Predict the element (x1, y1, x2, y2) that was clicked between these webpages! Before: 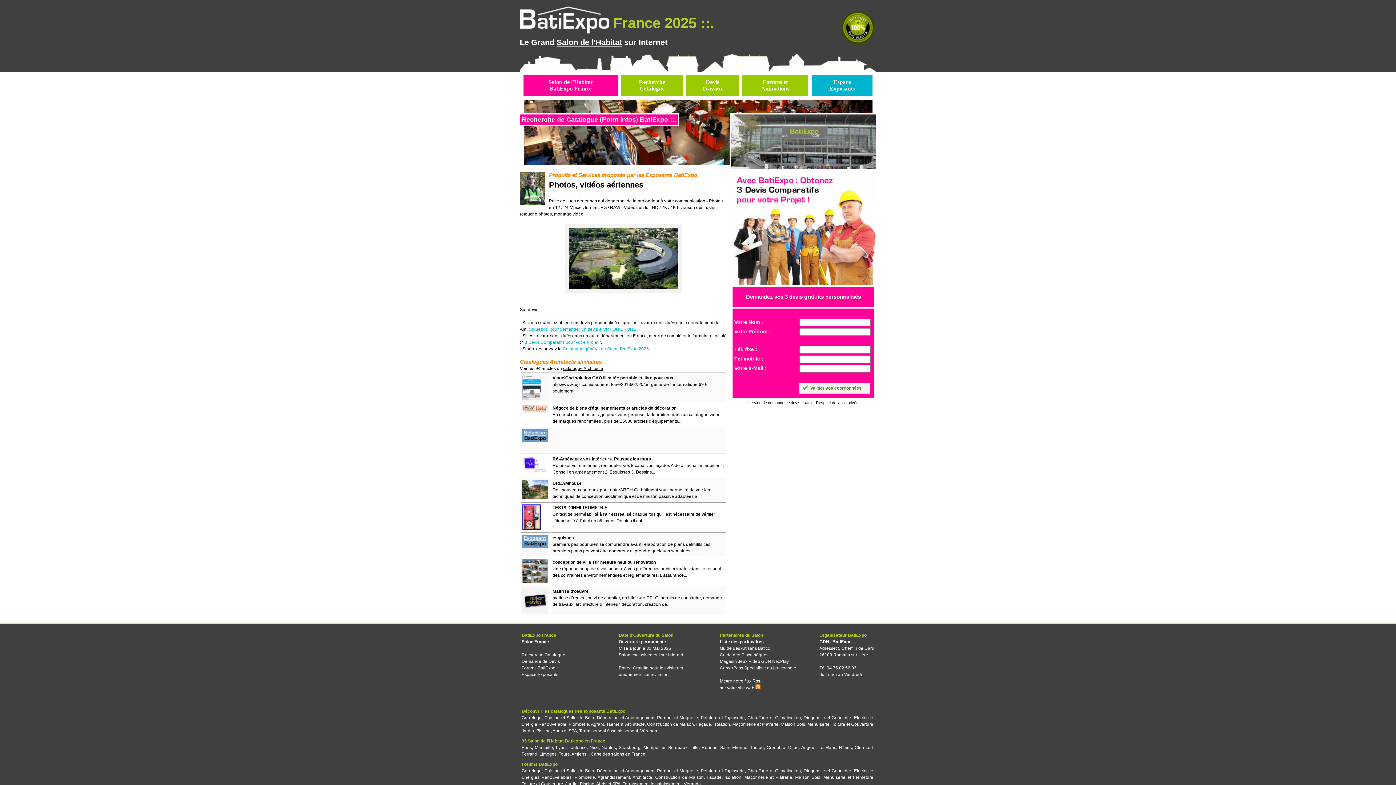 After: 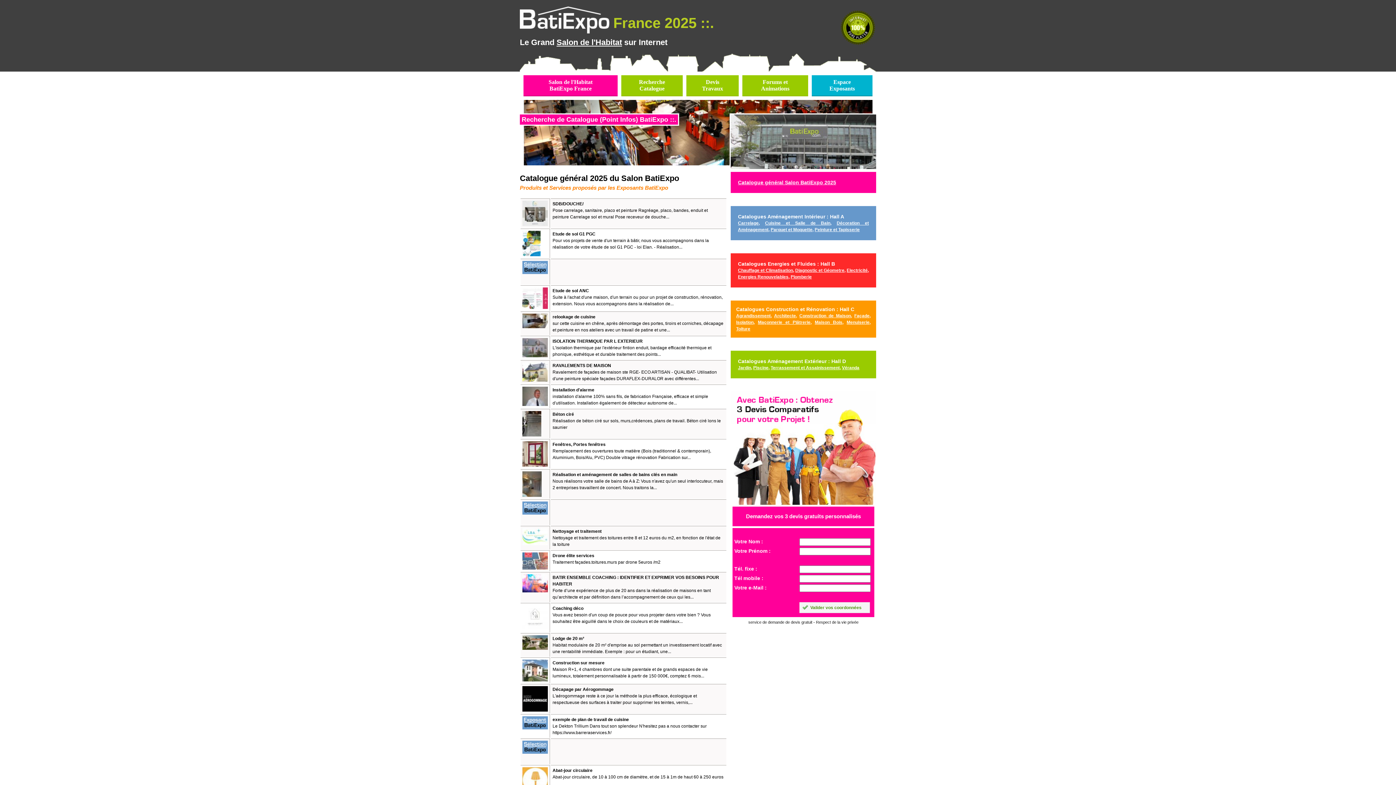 Action: bbox: (639, 78, 665, 91) label: Recherche
Catalogue